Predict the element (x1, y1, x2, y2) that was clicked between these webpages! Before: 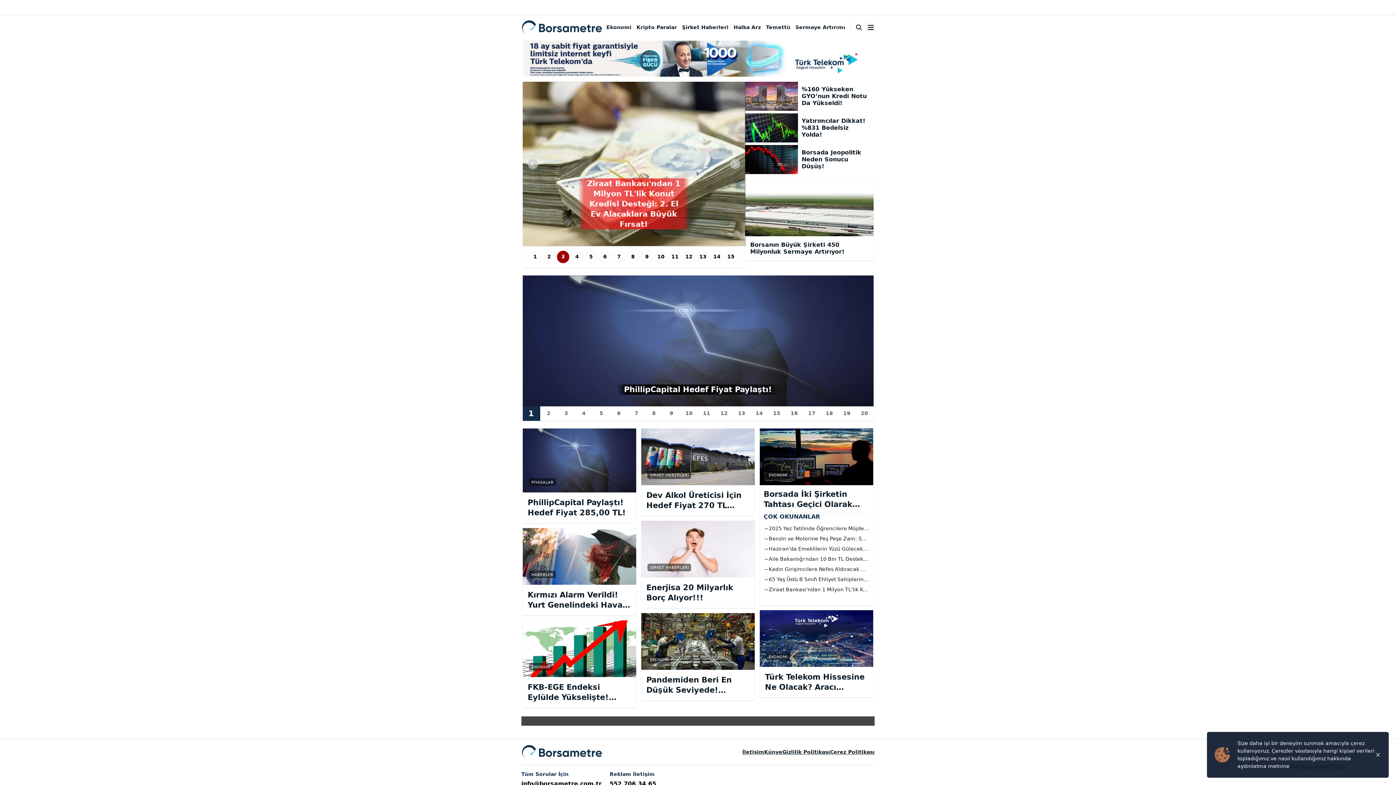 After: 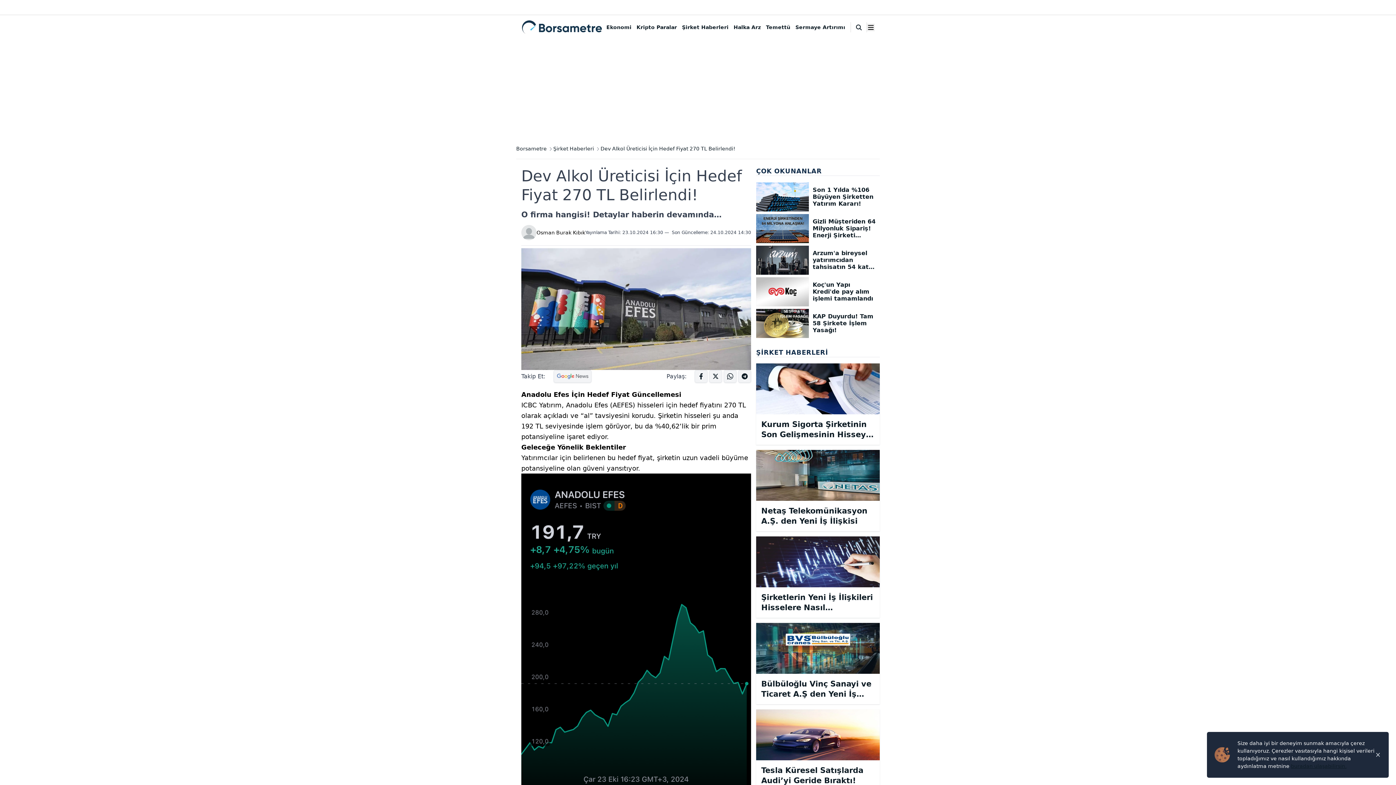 Action: bbox: (641, 428, 754, 516) label: ŞİRKET HABERLERİ
Dev Alkol Üreticisi İçin Hedef Fiyat 270 TL Belirlendi!